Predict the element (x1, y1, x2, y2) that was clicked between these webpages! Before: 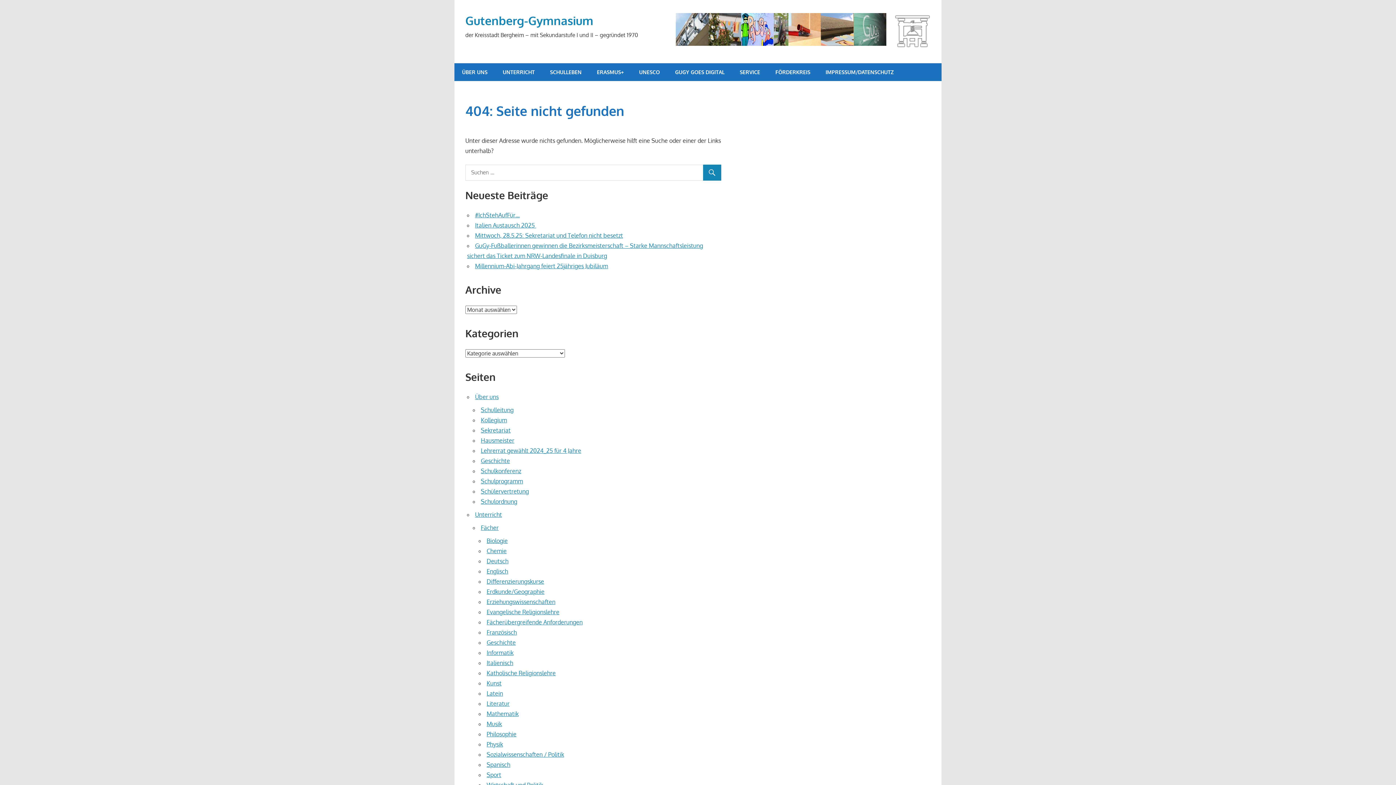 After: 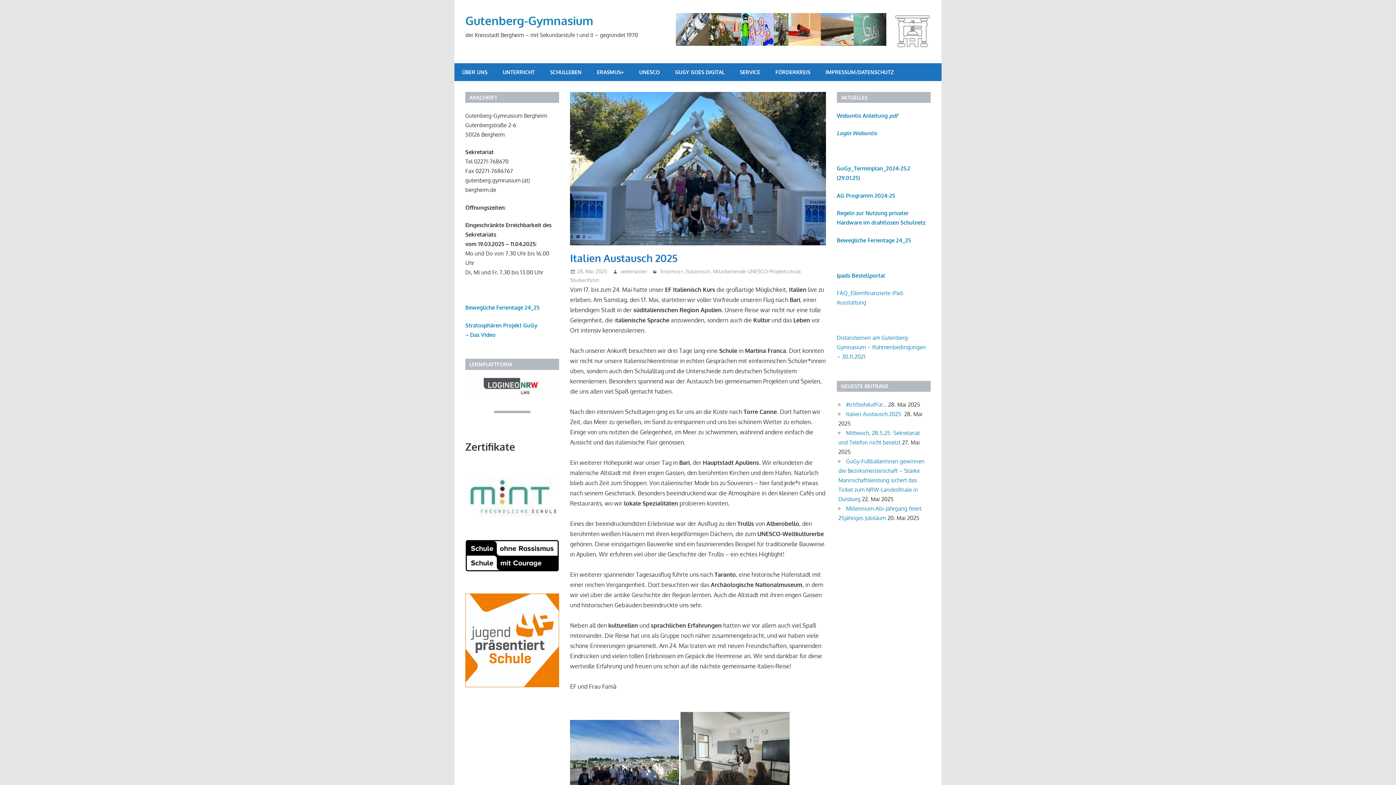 Action: bbox: (475, 221, 536, 229) label: Italien Austausch 2025 